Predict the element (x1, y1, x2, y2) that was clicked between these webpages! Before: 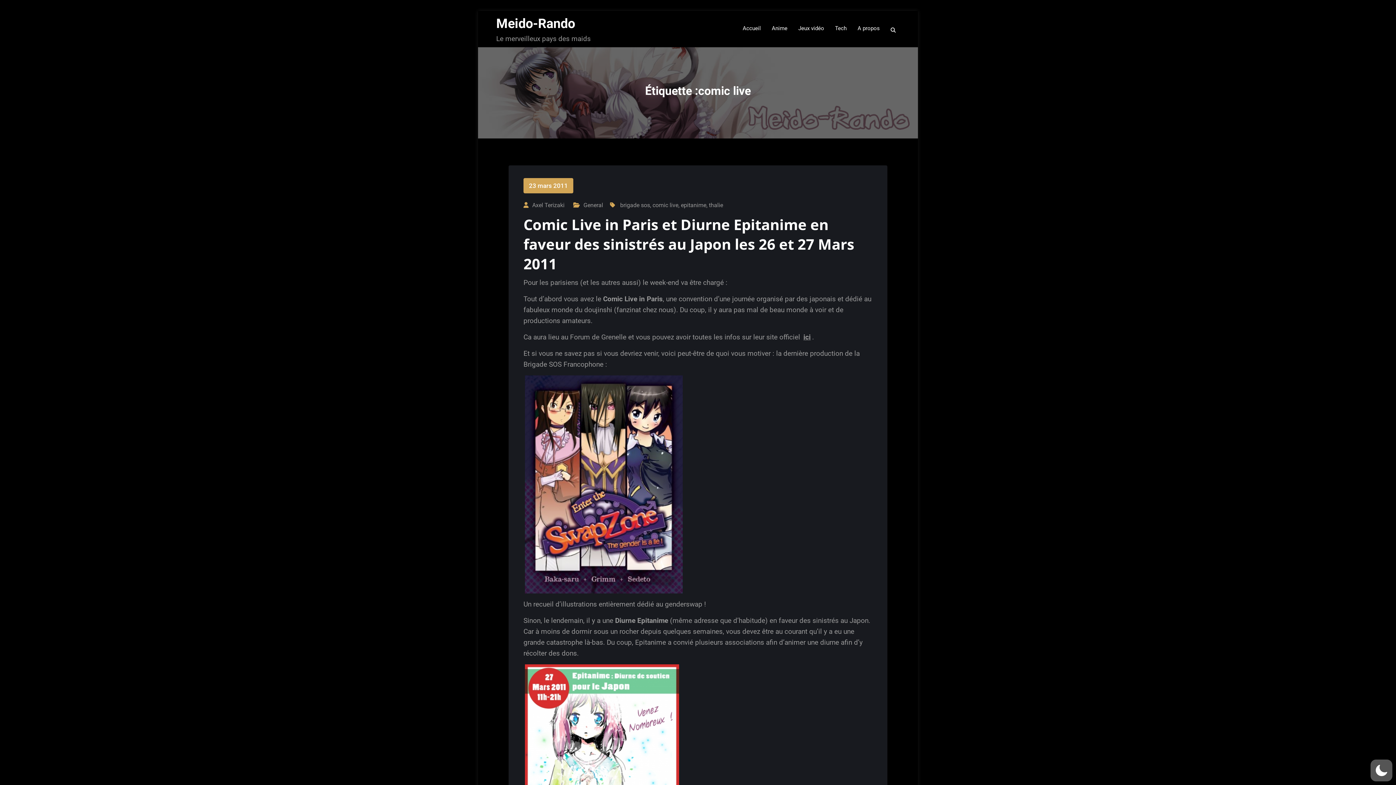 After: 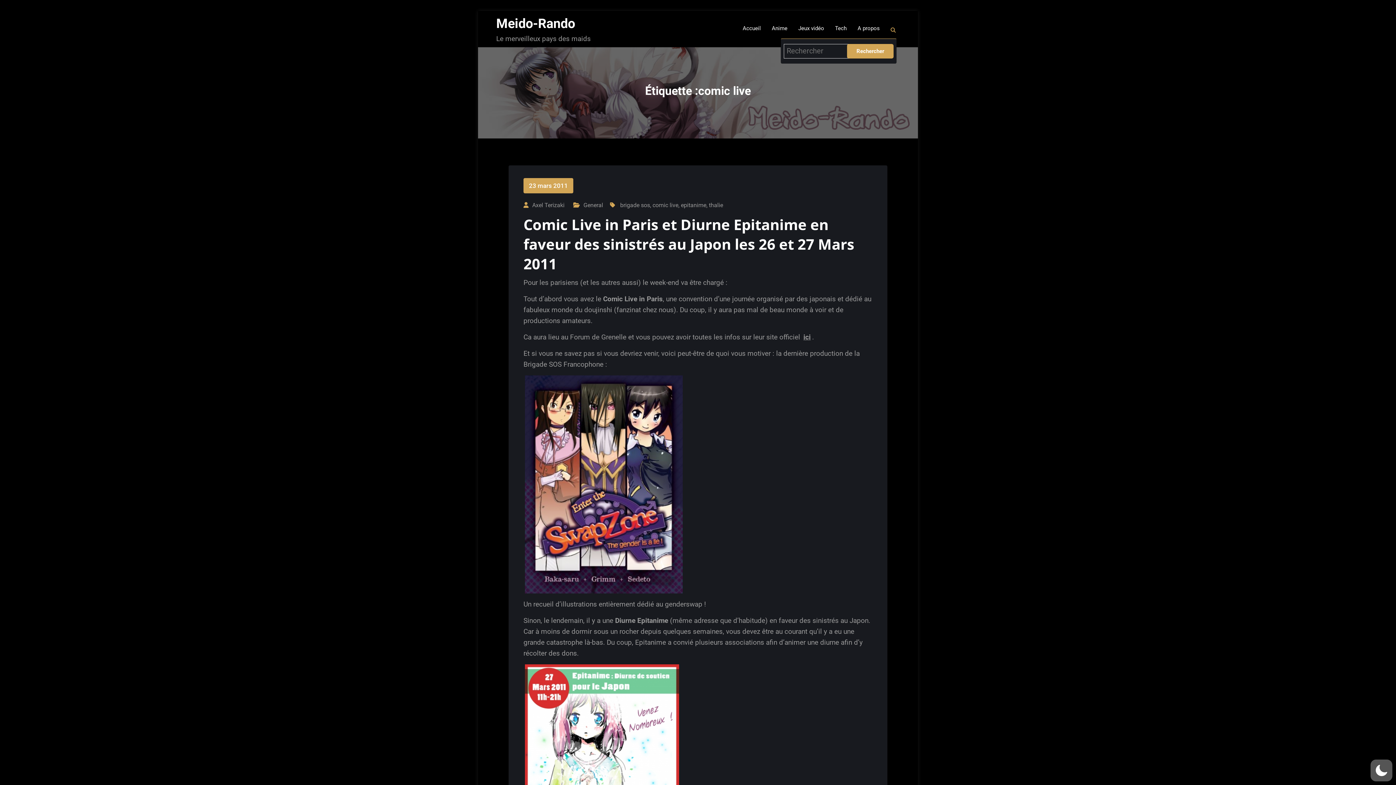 Action: bbox: (890, 26, 897, 33)